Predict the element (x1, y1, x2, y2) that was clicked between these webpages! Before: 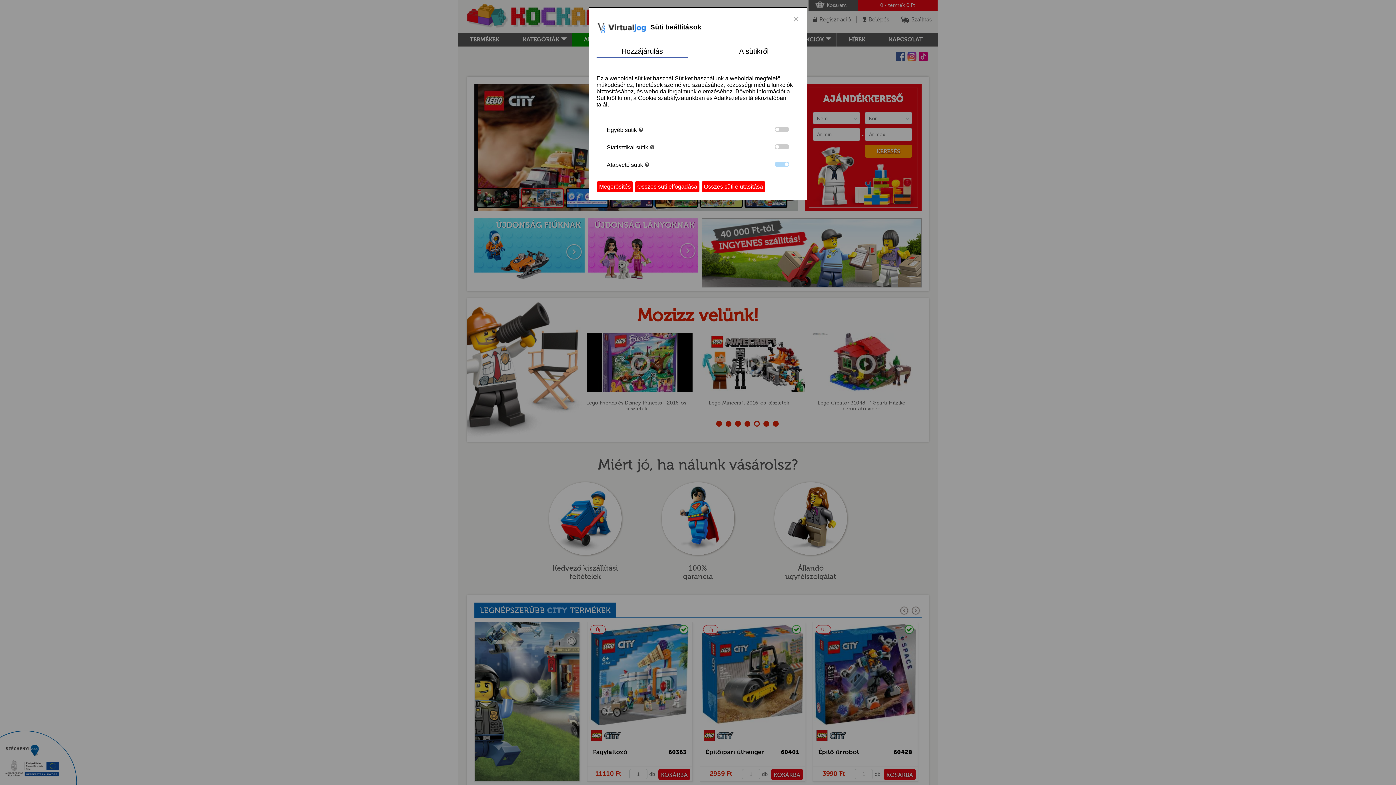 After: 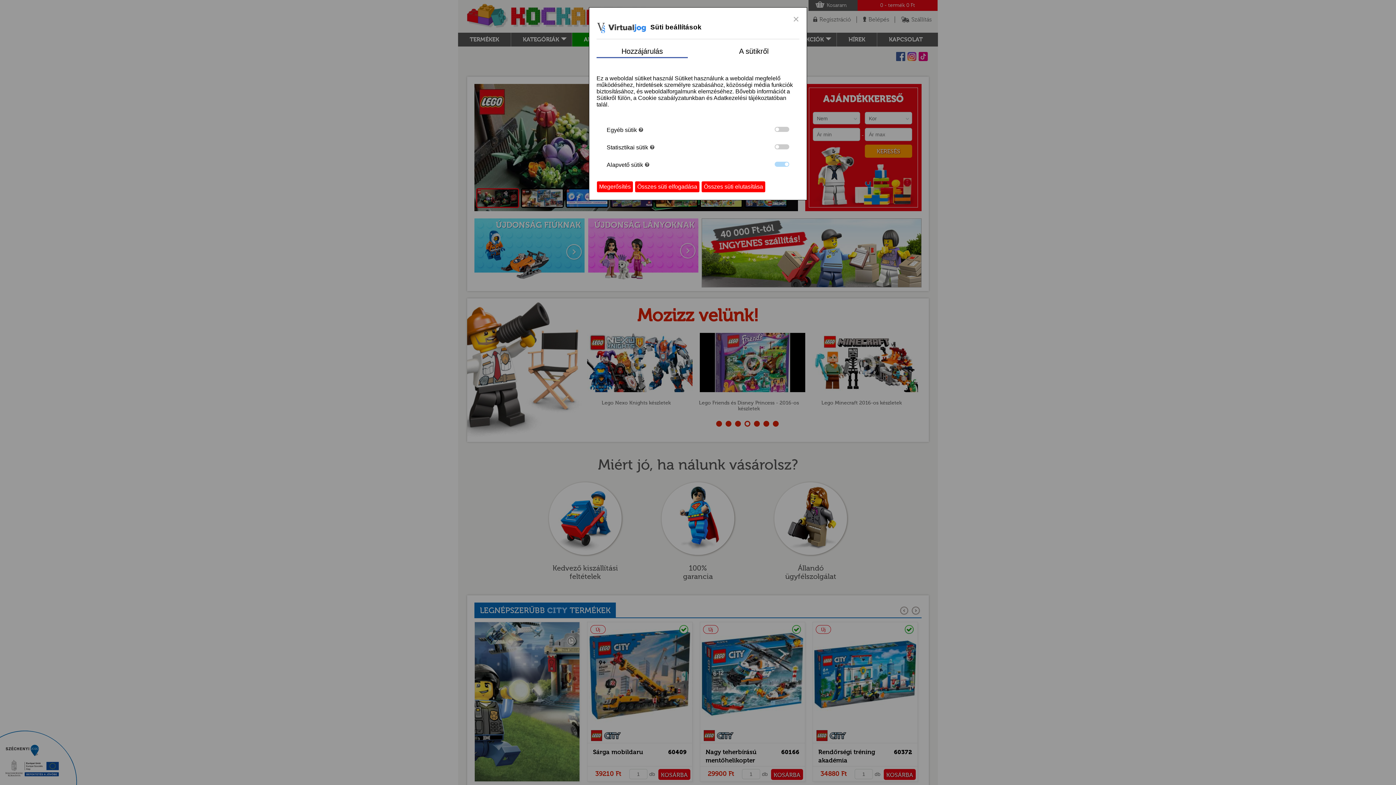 Action: label: Hozzájárulás bbox: (596, 45, 688, 58)